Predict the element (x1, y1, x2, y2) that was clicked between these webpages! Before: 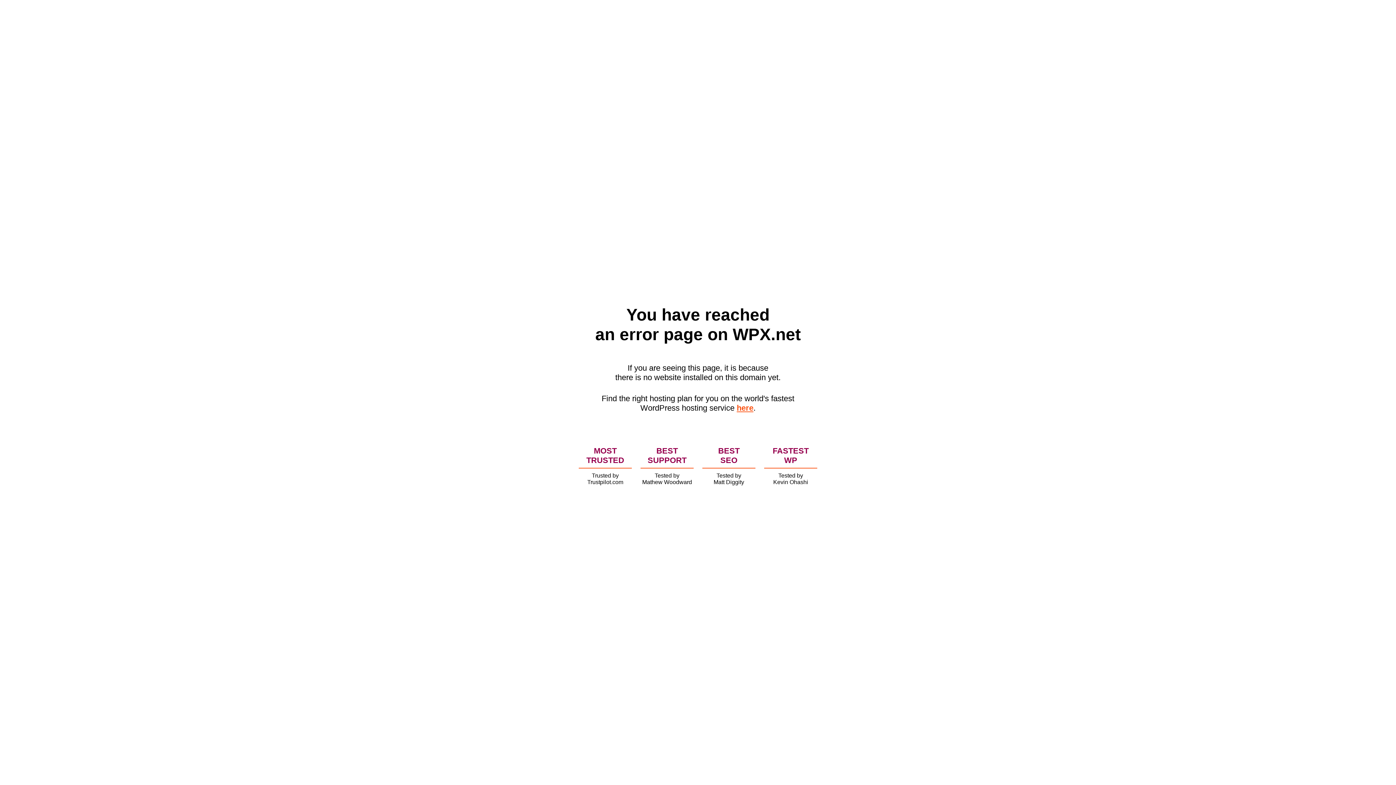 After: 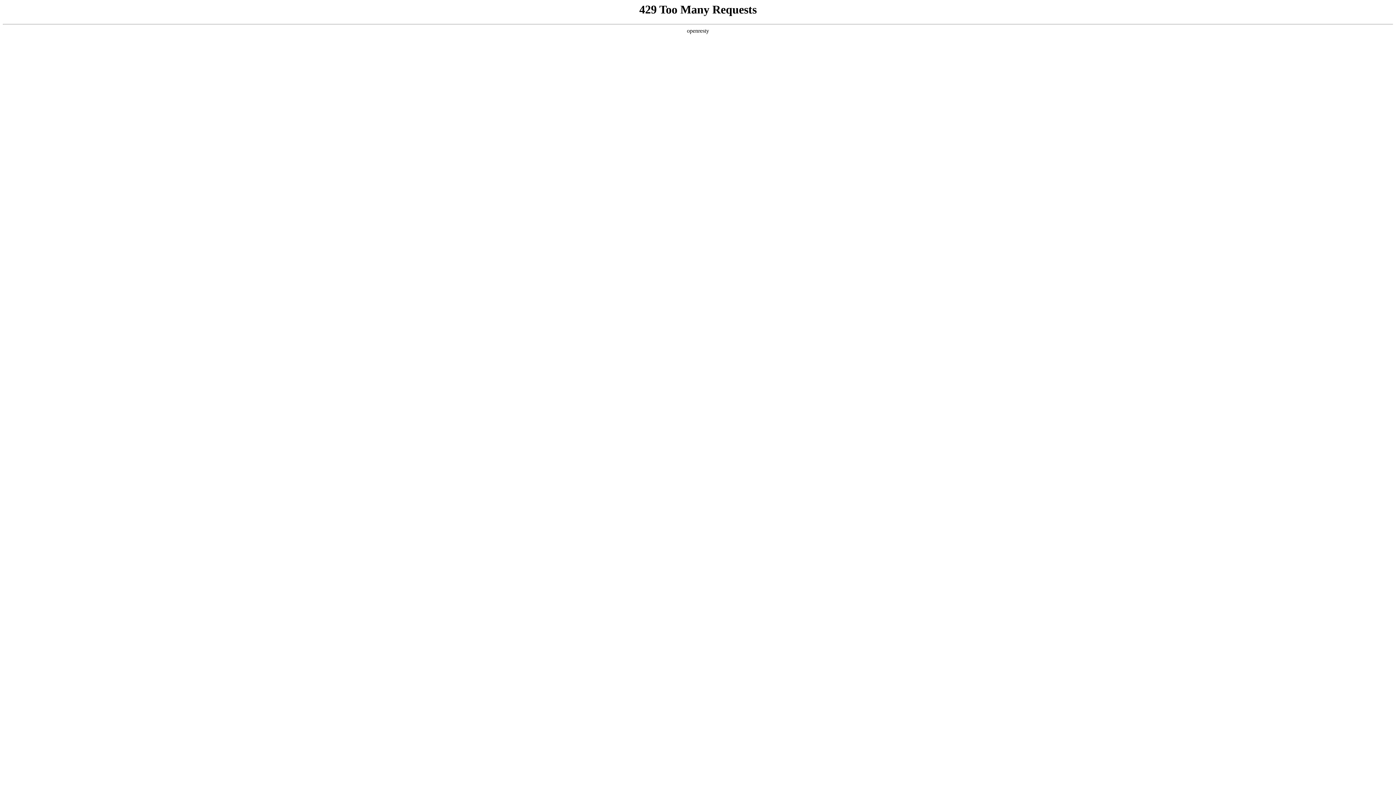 Action: bbox: (736, 403, 753, 412) label: here